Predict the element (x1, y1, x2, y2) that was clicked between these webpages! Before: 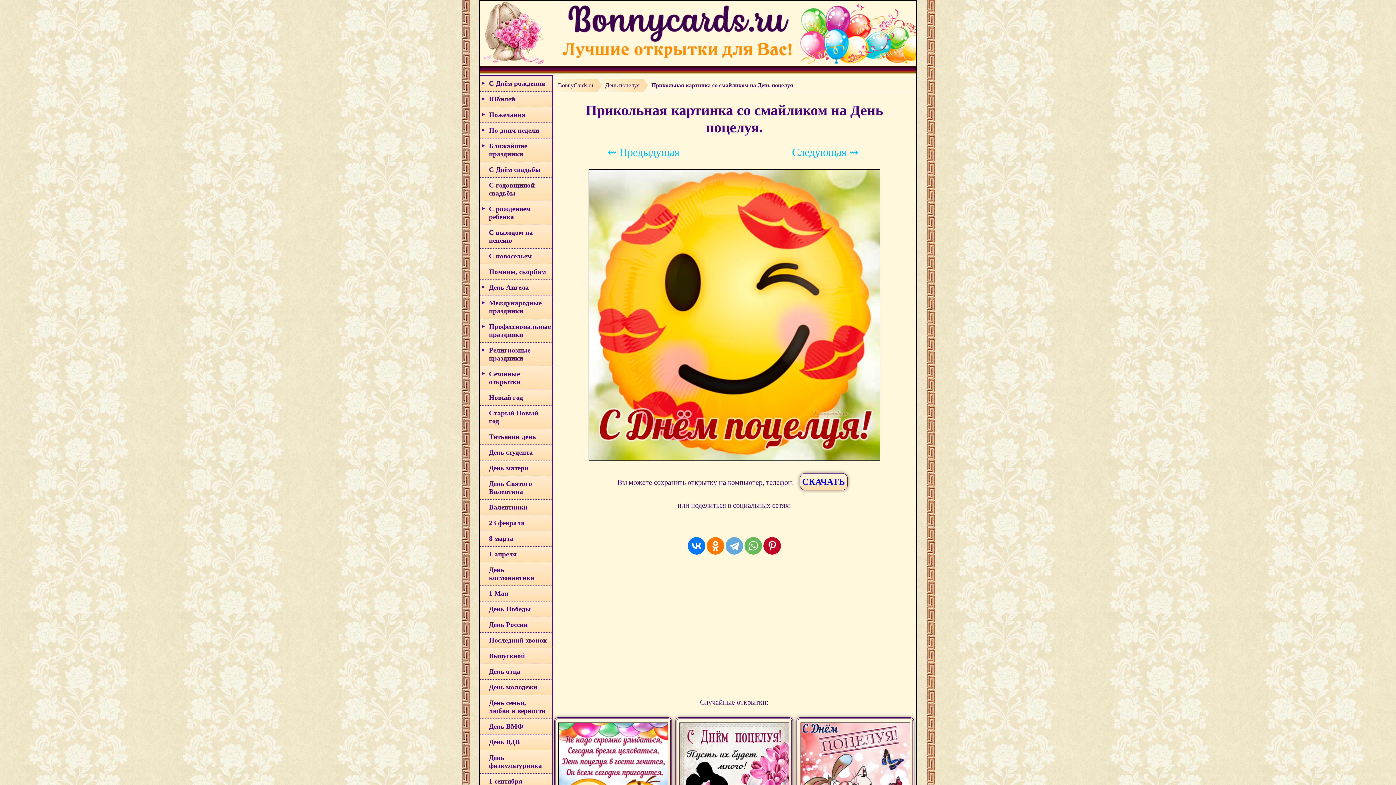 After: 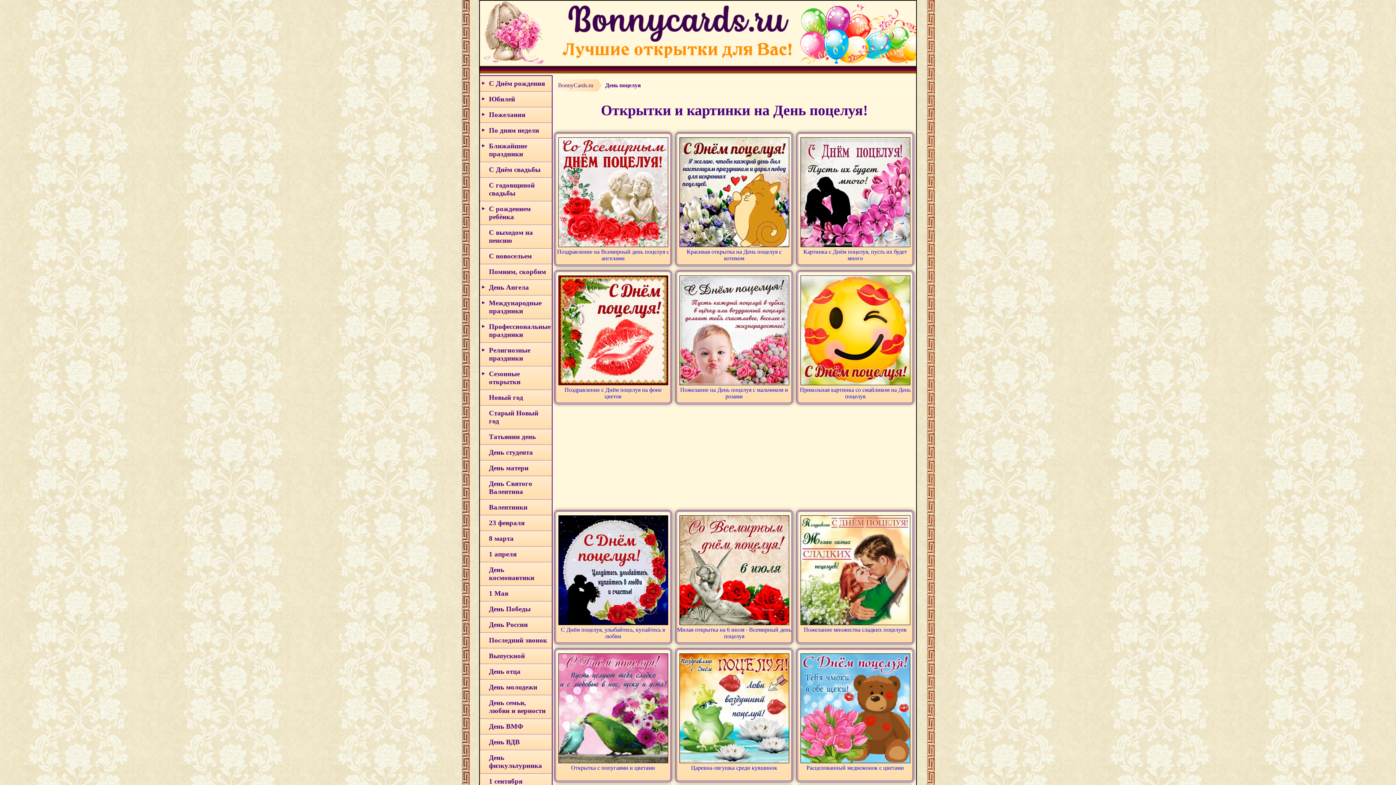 Action: label: День поцелуя bbox: (596, 79, 642, 91)